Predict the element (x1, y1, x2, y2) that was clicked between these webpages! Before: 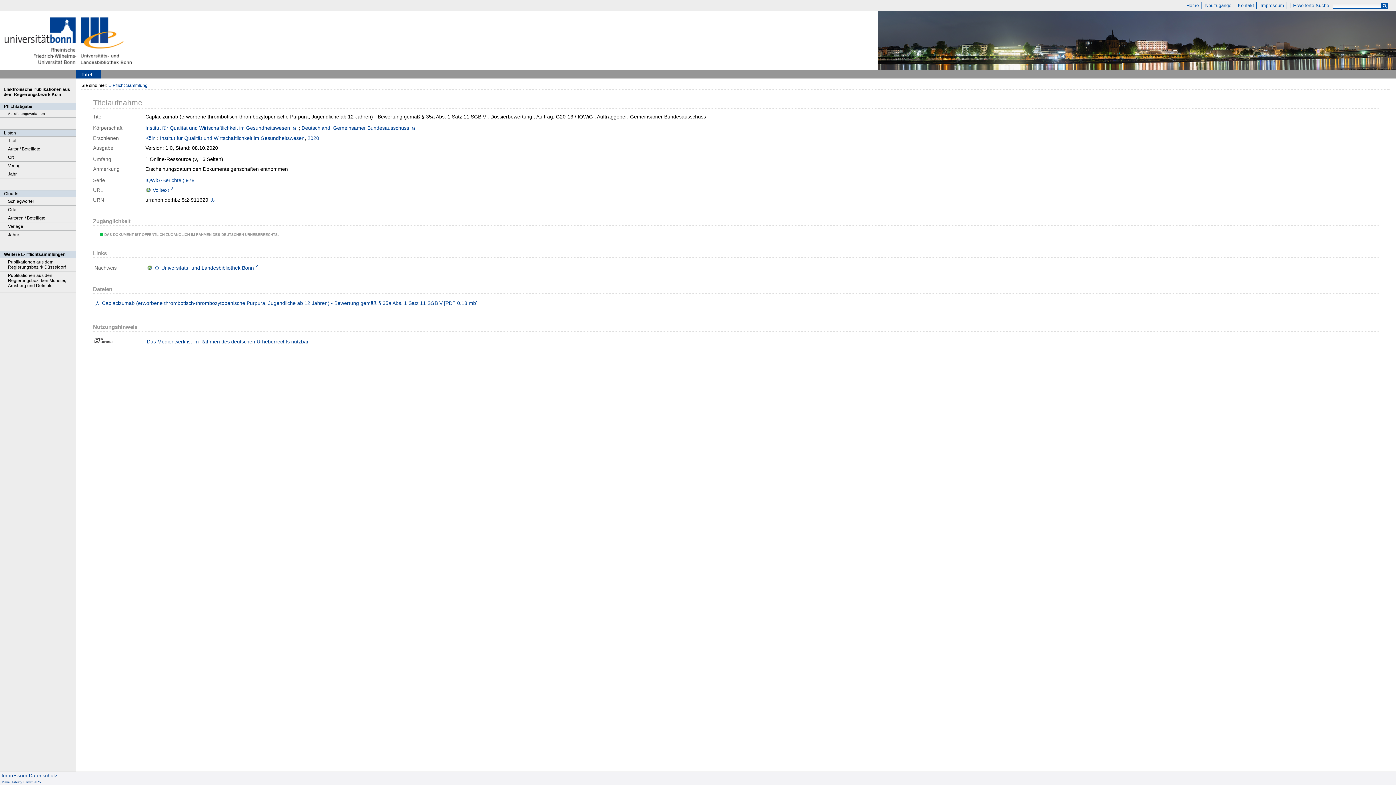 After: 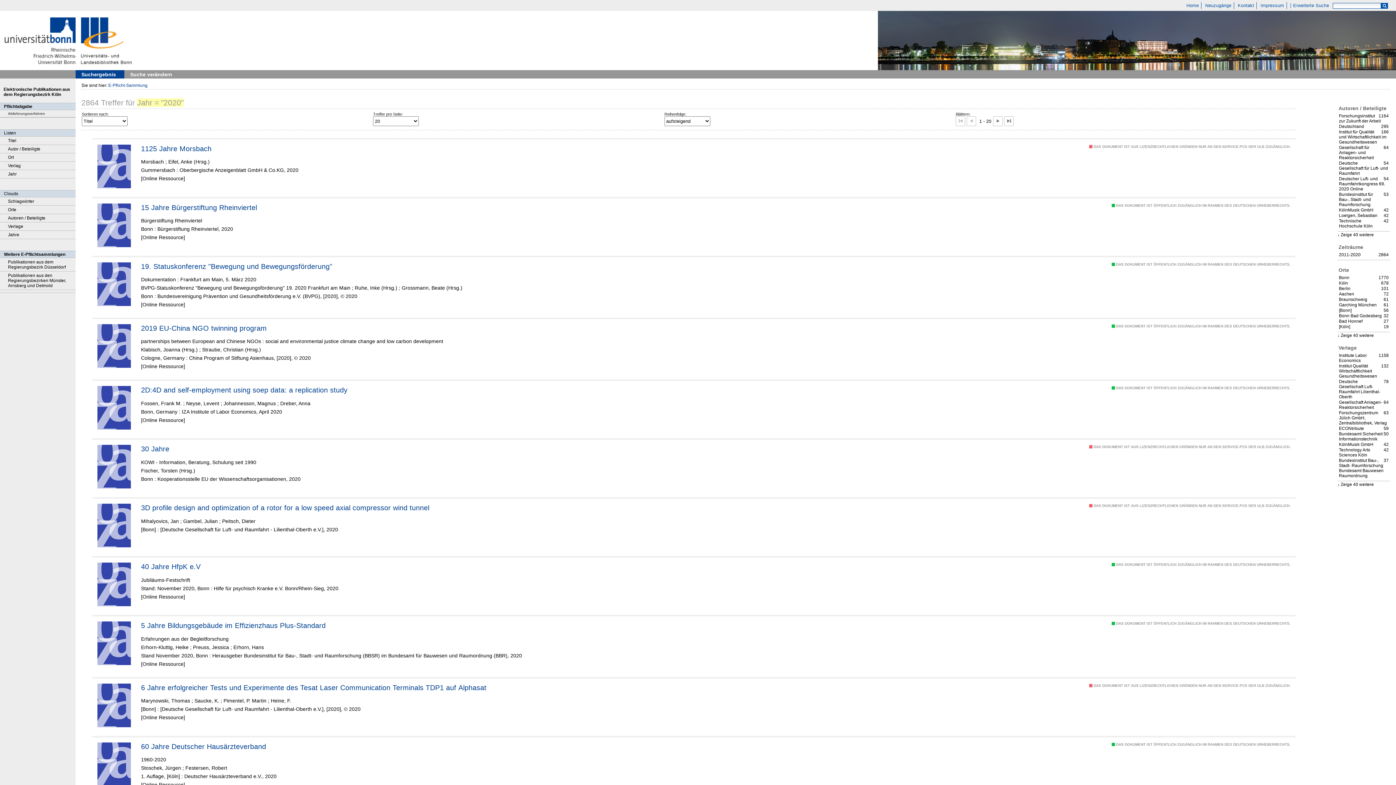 Action: bbox: (307, 135, 319, 142) label: 2020